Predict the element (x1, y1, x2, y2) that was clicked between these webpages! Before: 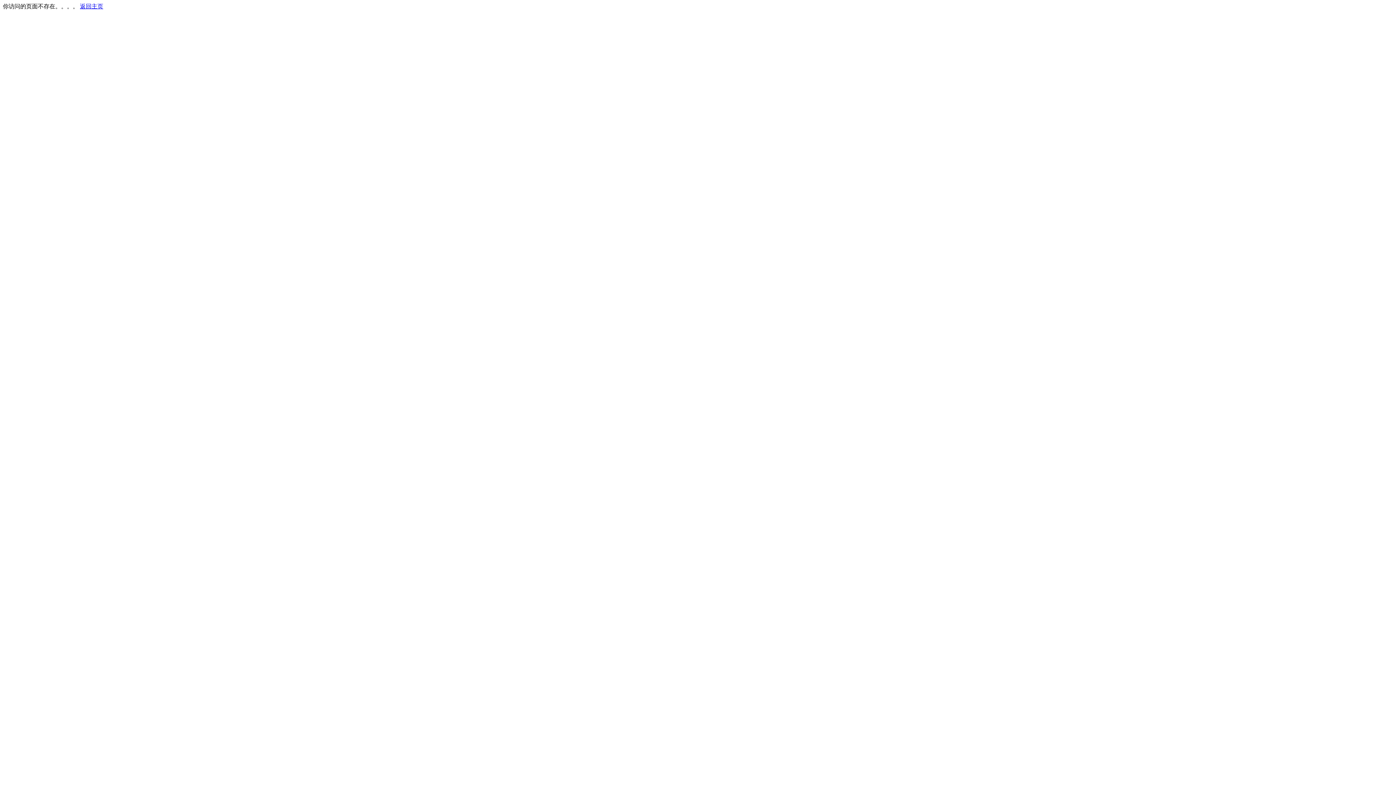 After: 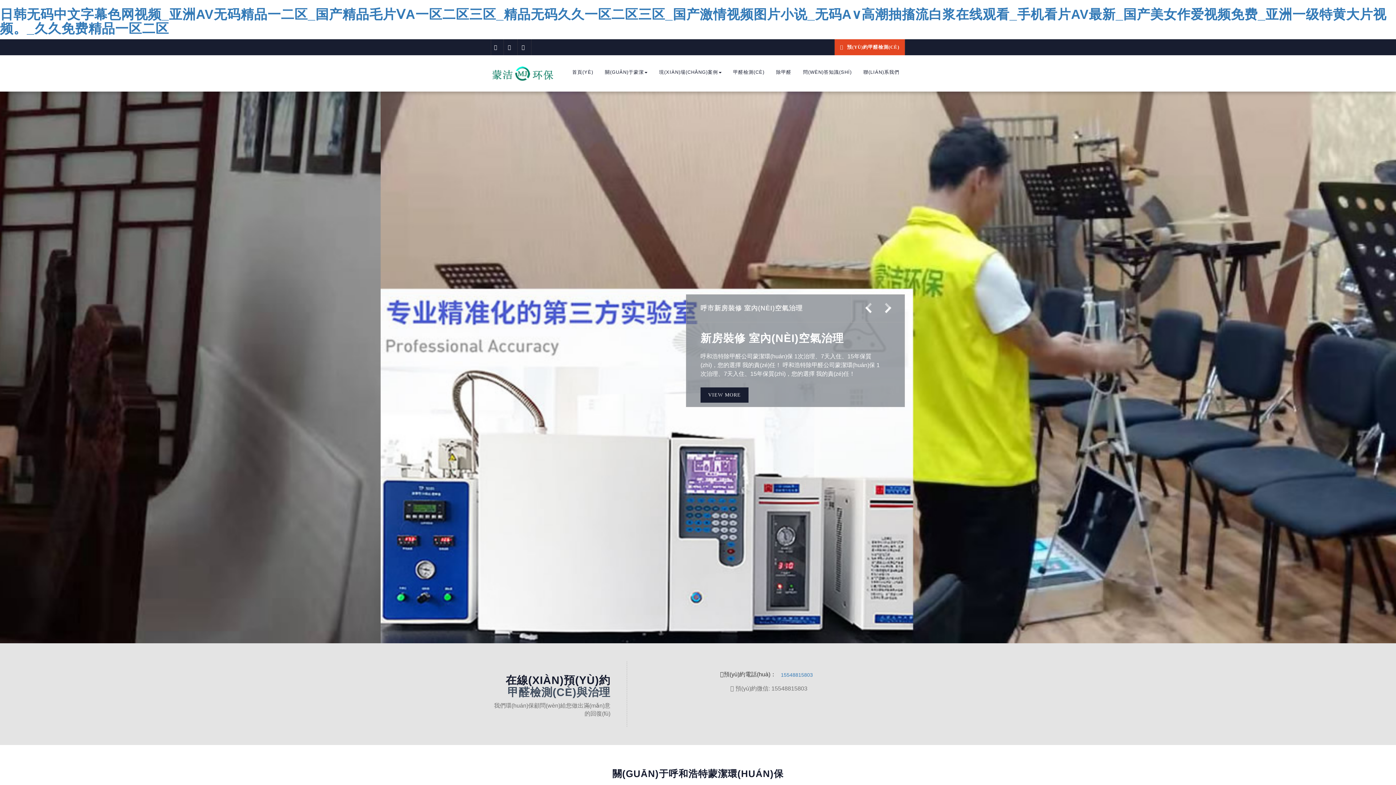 Action: bbox: (80, 3, 103, 9) label: 返回主页